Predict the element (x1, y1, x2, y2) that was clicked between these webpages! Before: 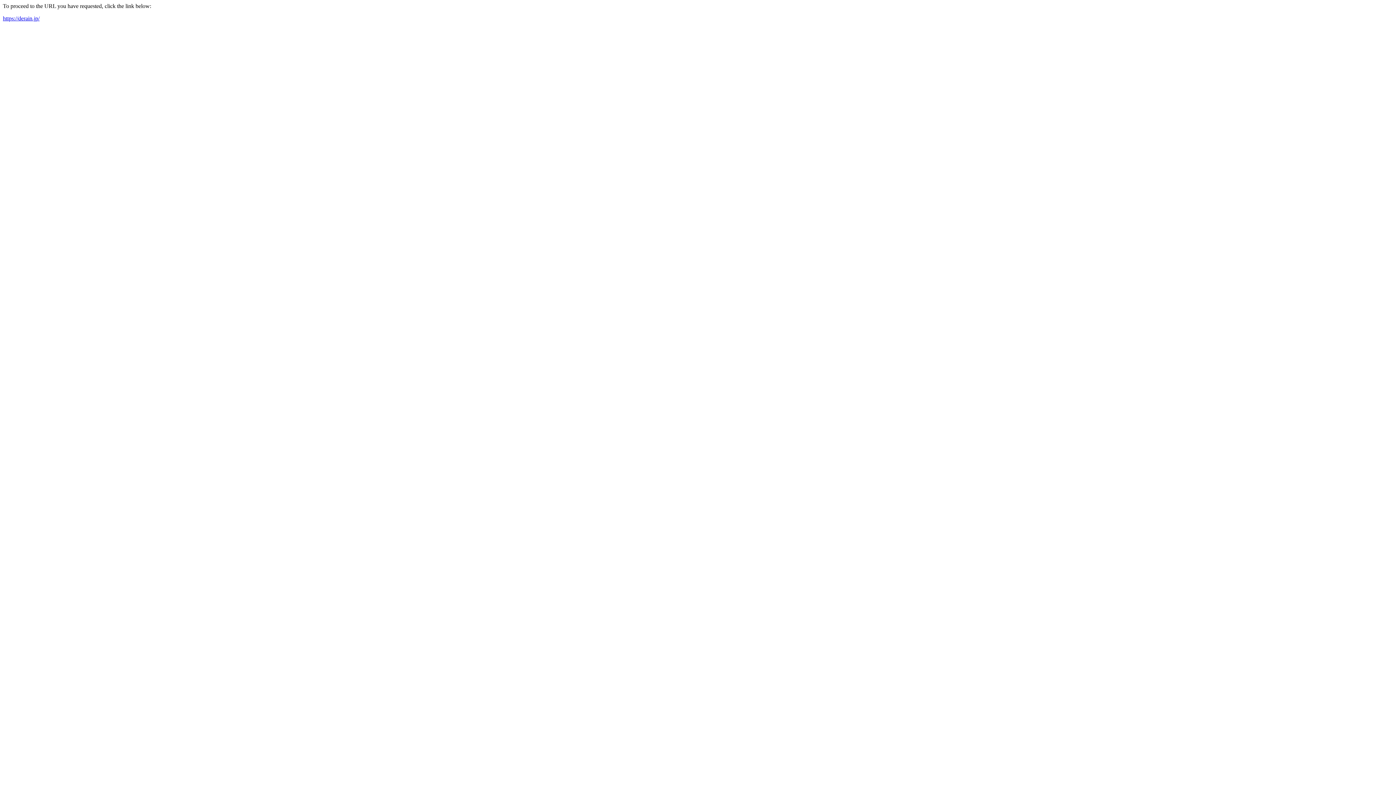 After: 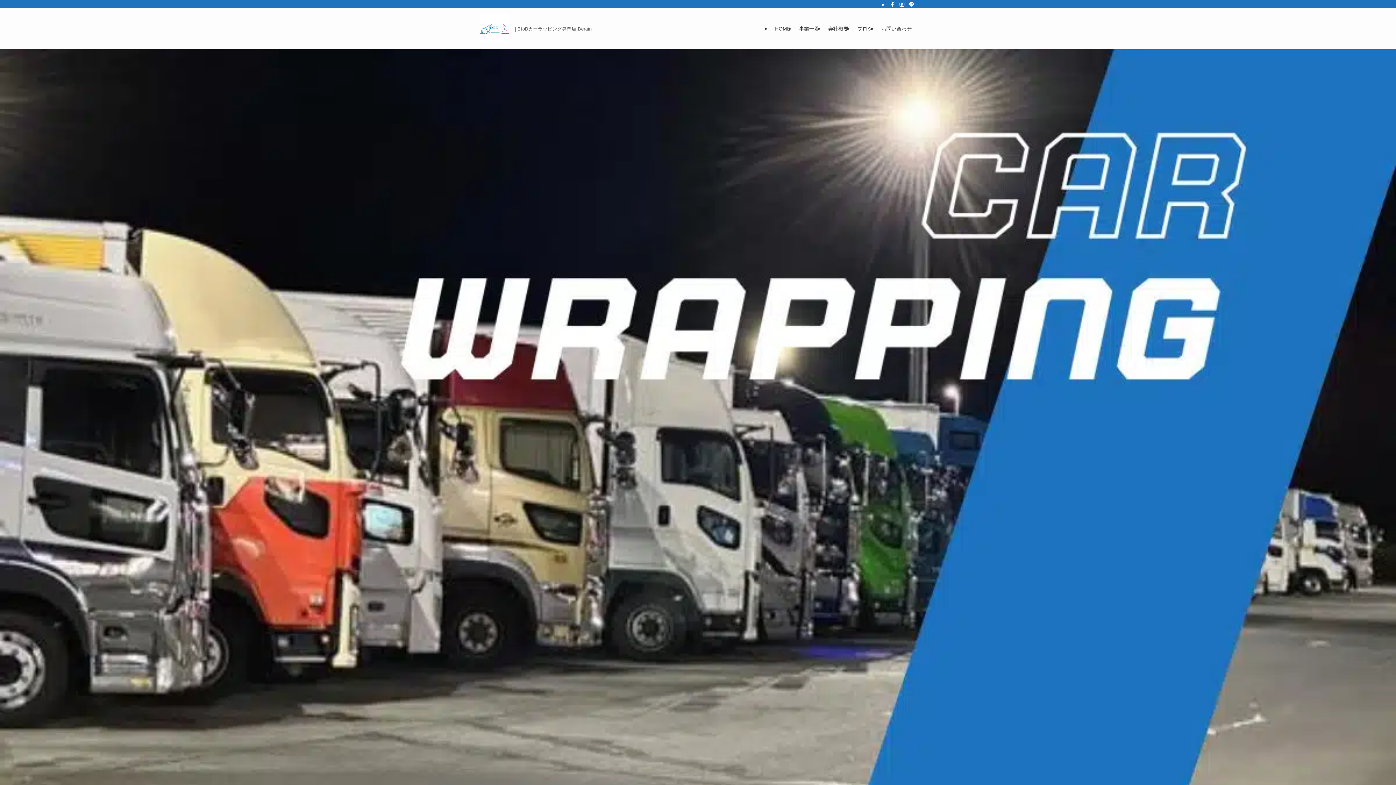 Action: label: https://derain.jp/ bbox: (2, 15, 39, 21)